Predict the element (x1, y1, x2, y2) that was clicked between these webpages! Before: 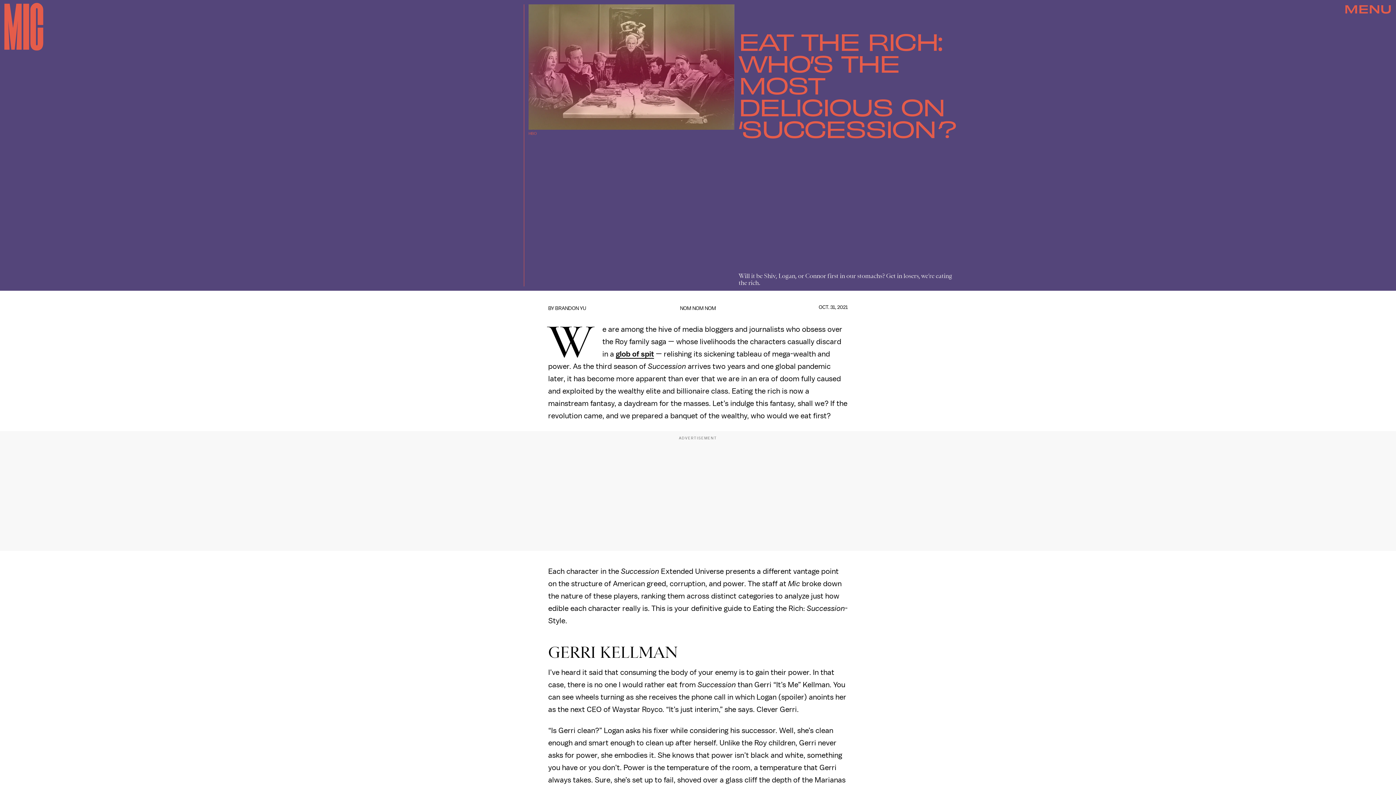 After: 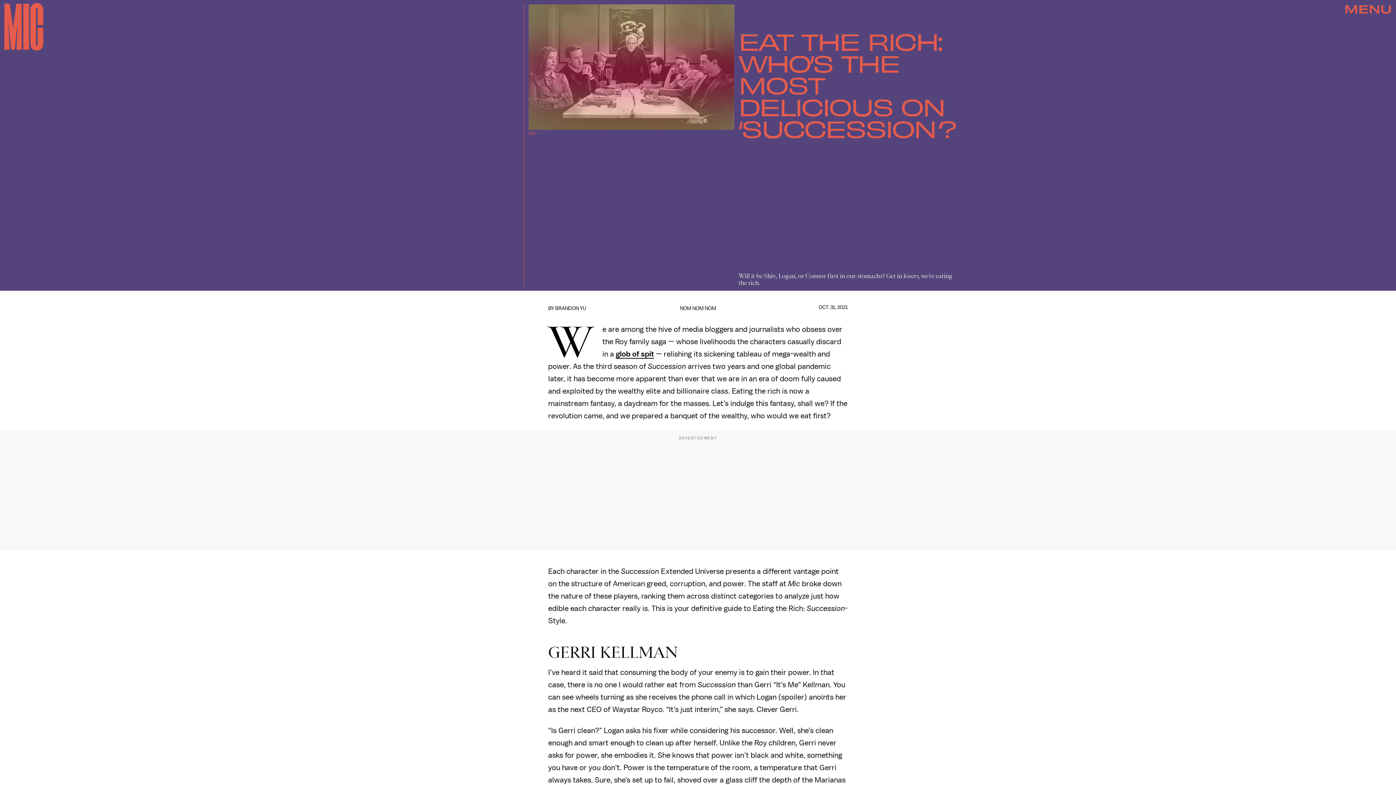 Action: bbox: (616, 350, 654, 358) label: glob of spit